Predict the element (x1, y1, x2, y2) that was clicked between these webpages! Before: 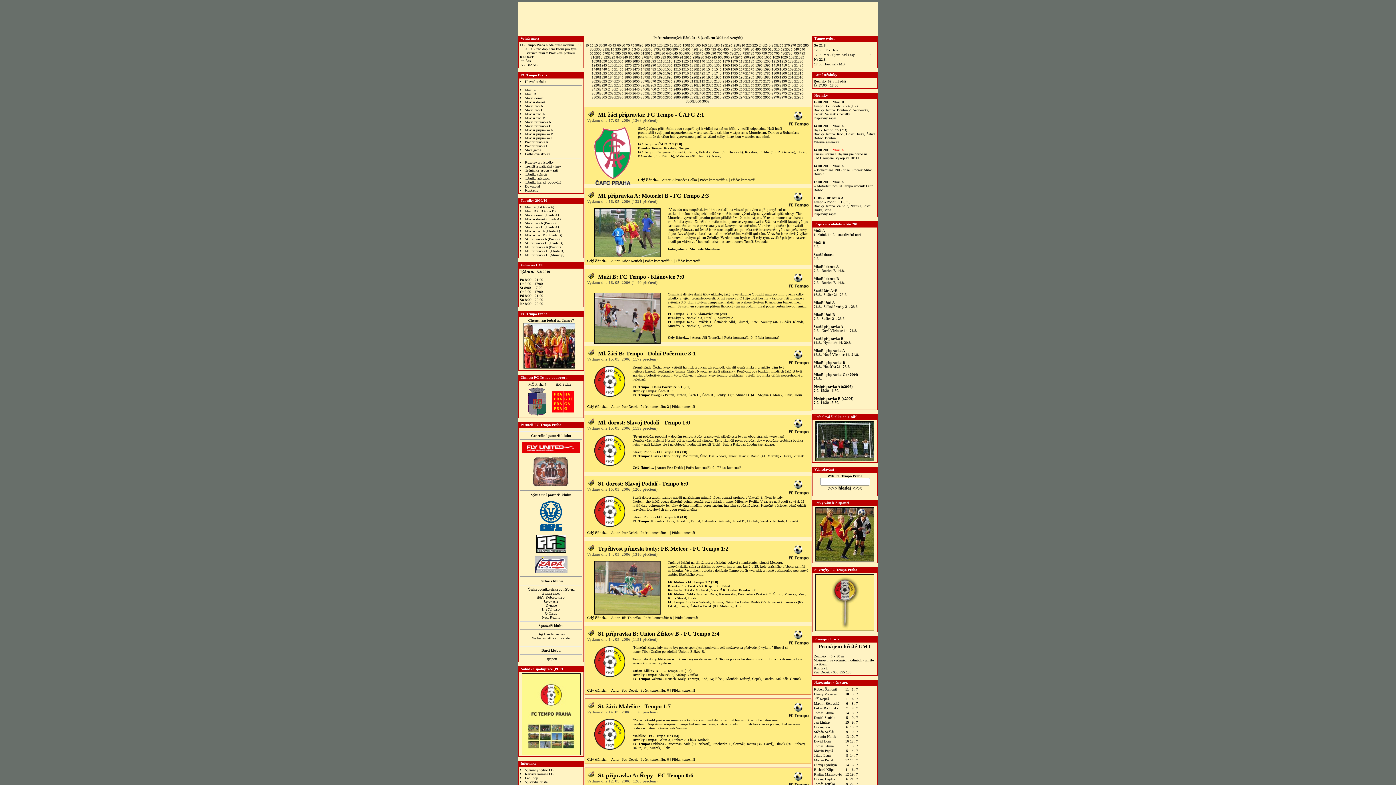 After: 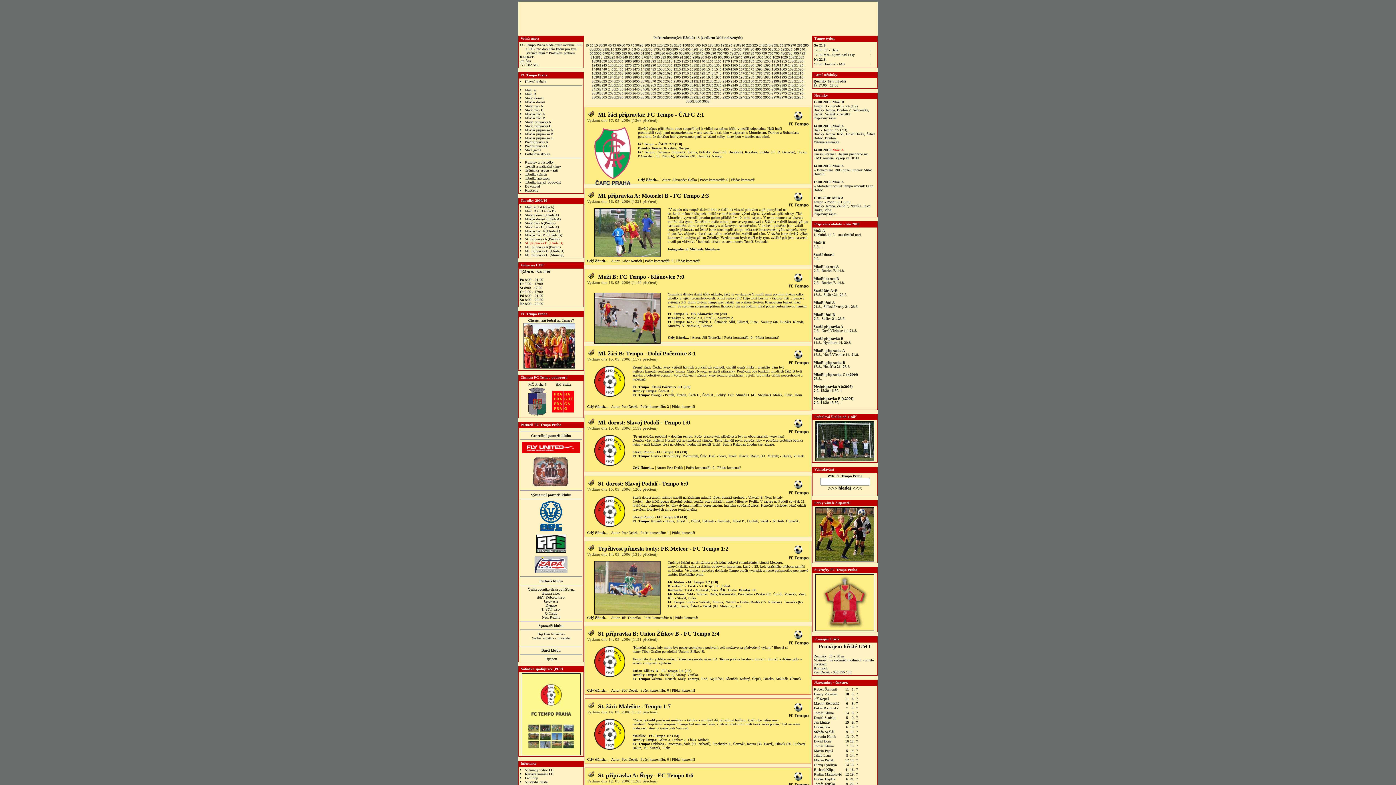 Action: bbox: (525, 241, 563, 245) label: St. přípravka B (I.třída B)